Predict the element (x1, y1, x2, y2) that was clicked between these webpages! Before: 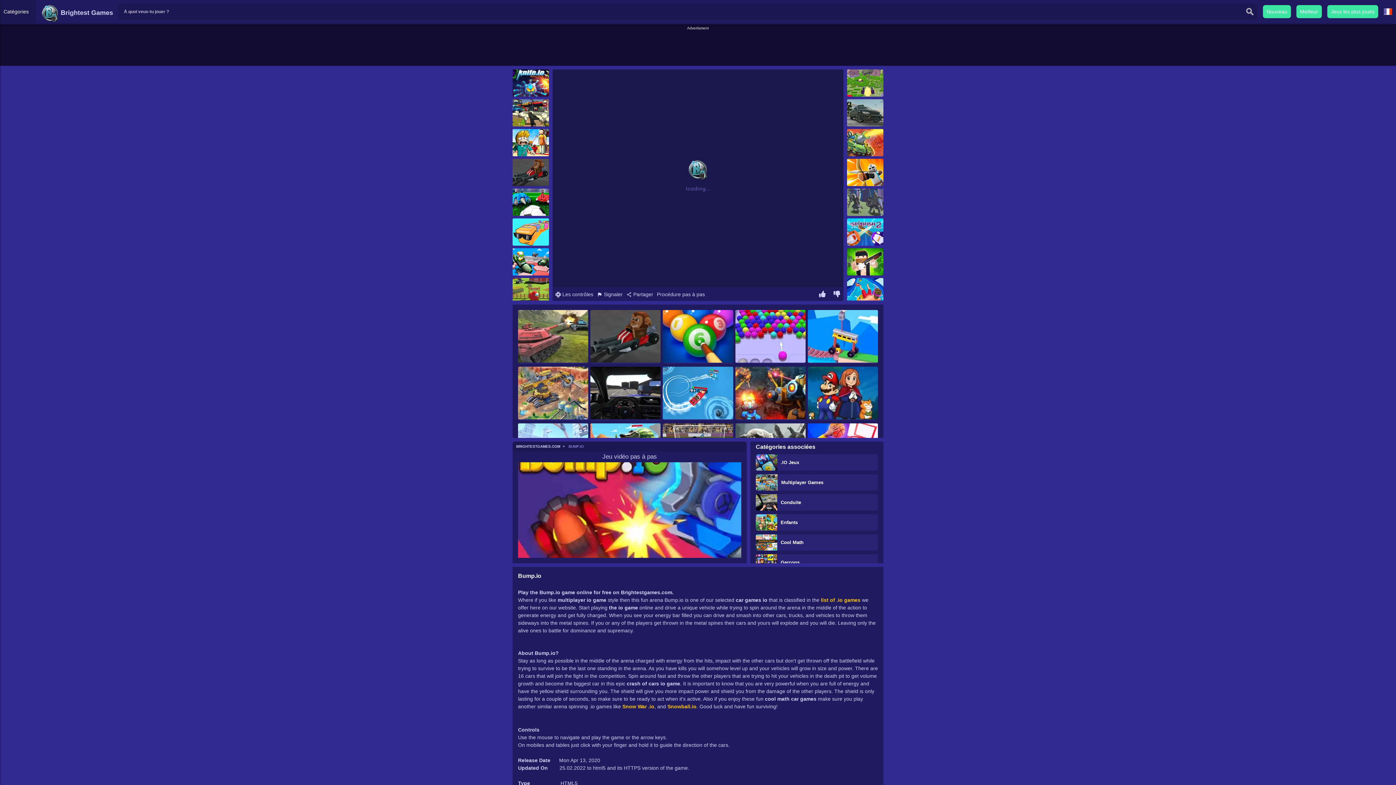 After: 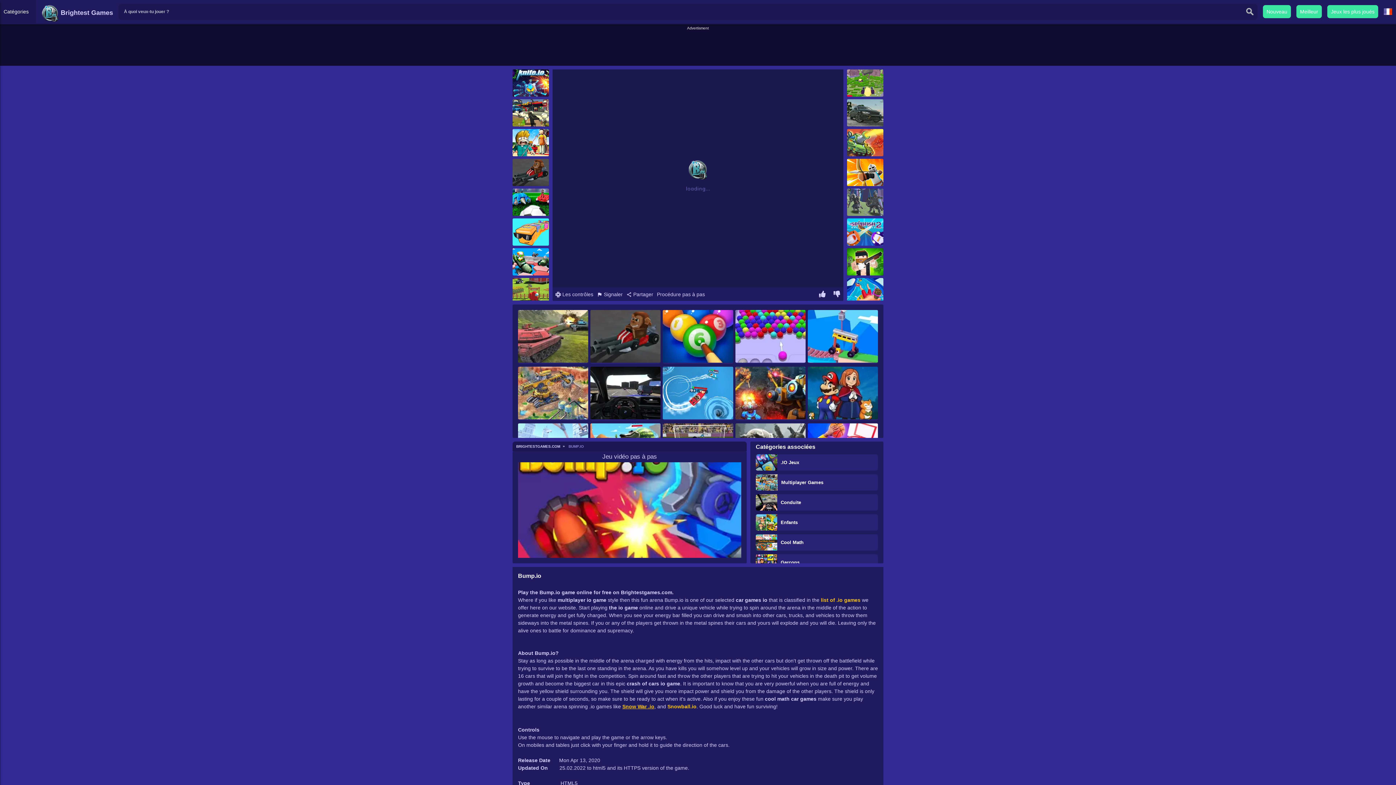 Action: bbox: (622, 704, 654, 709) label: Snow War .io